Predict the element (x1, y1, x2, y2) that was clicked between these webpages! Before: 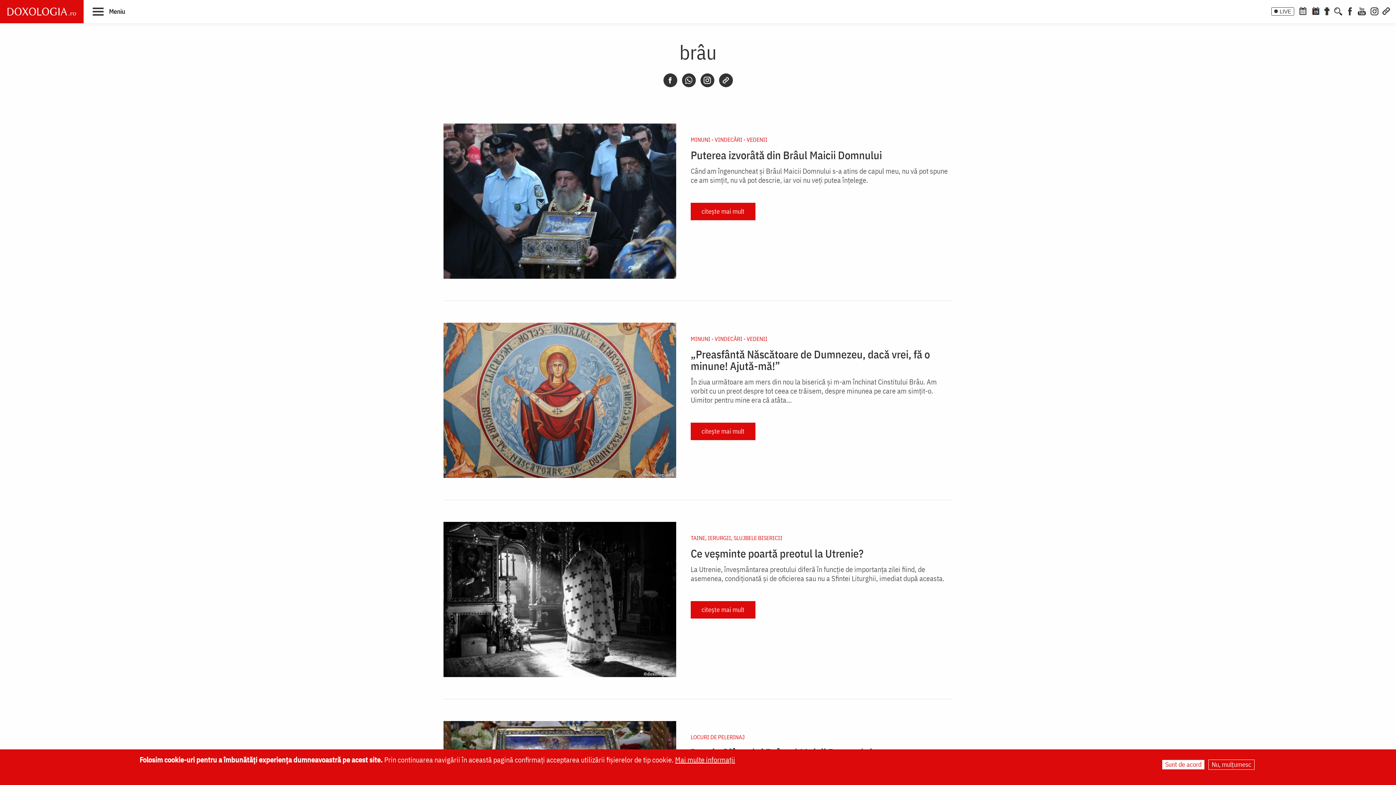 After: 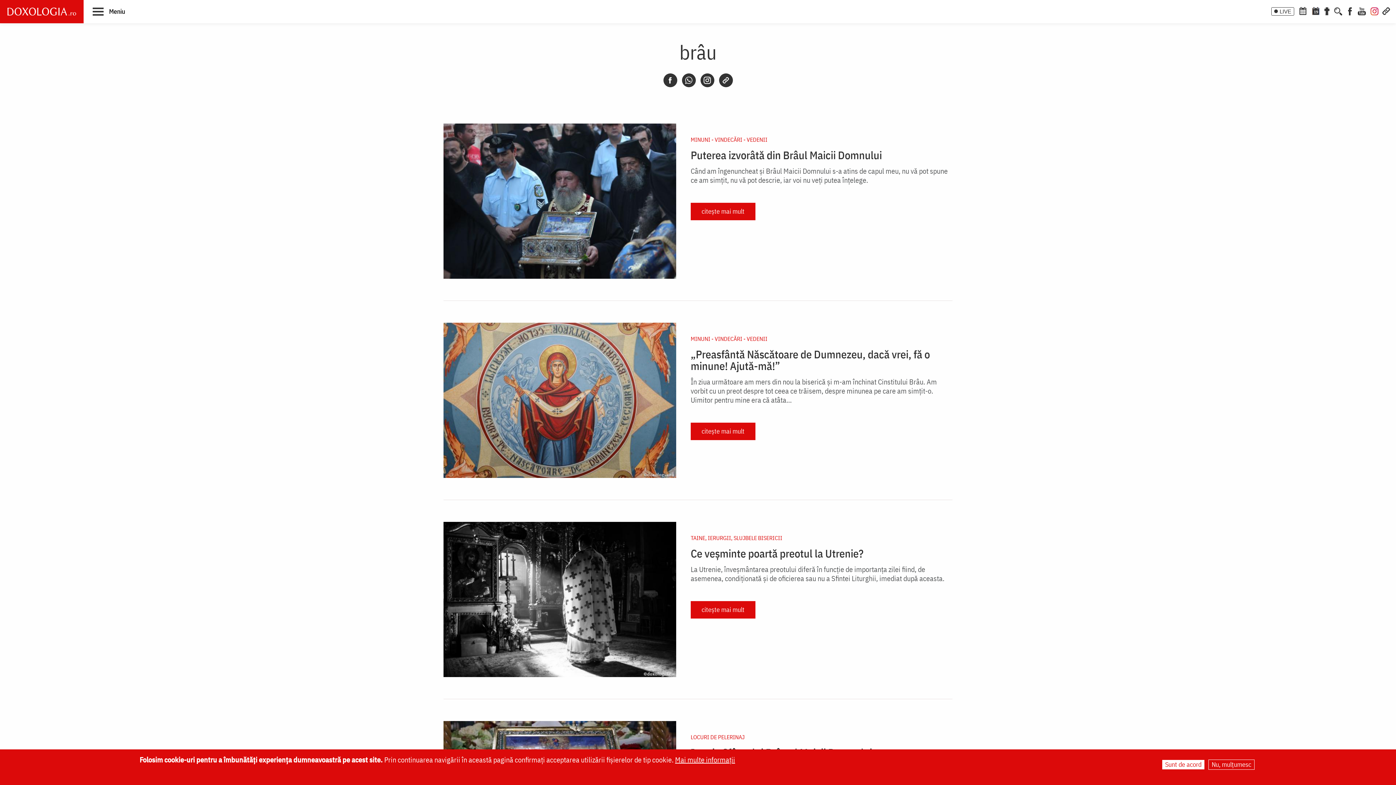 Action: label: Instagram bbox: (1369, 6, 1380, 14)